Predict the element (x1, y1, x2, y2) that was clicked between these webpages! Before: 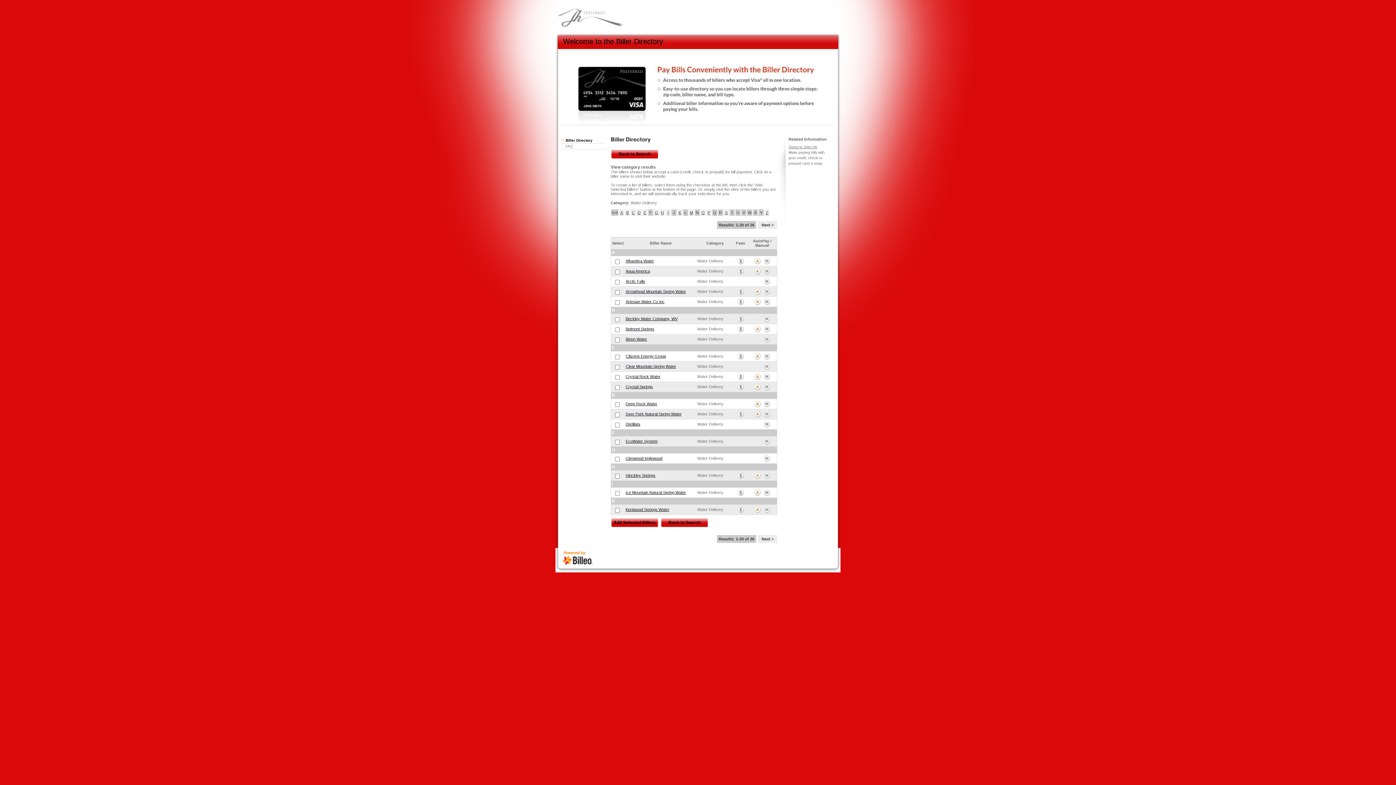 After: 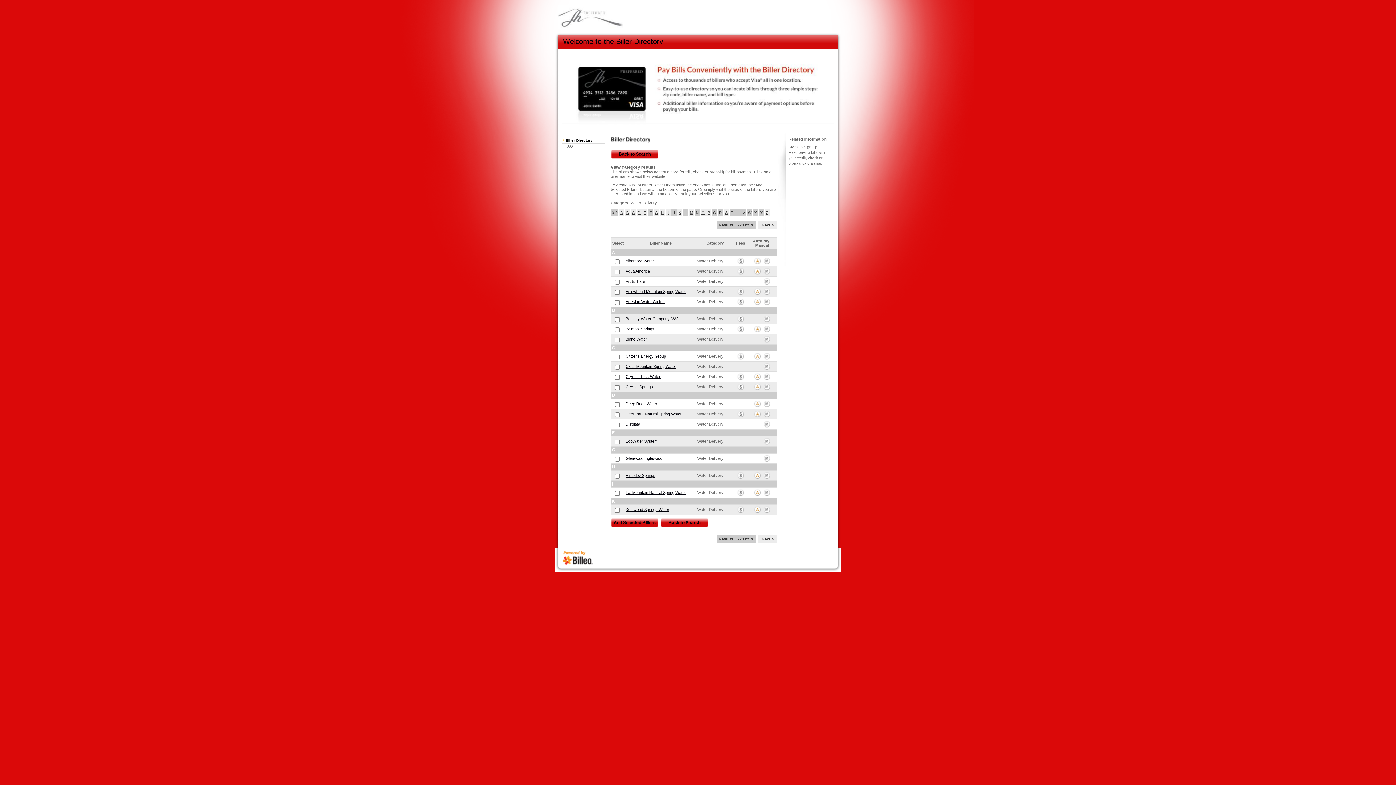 Action: label: D bbox: (612, 393, 615, 398)